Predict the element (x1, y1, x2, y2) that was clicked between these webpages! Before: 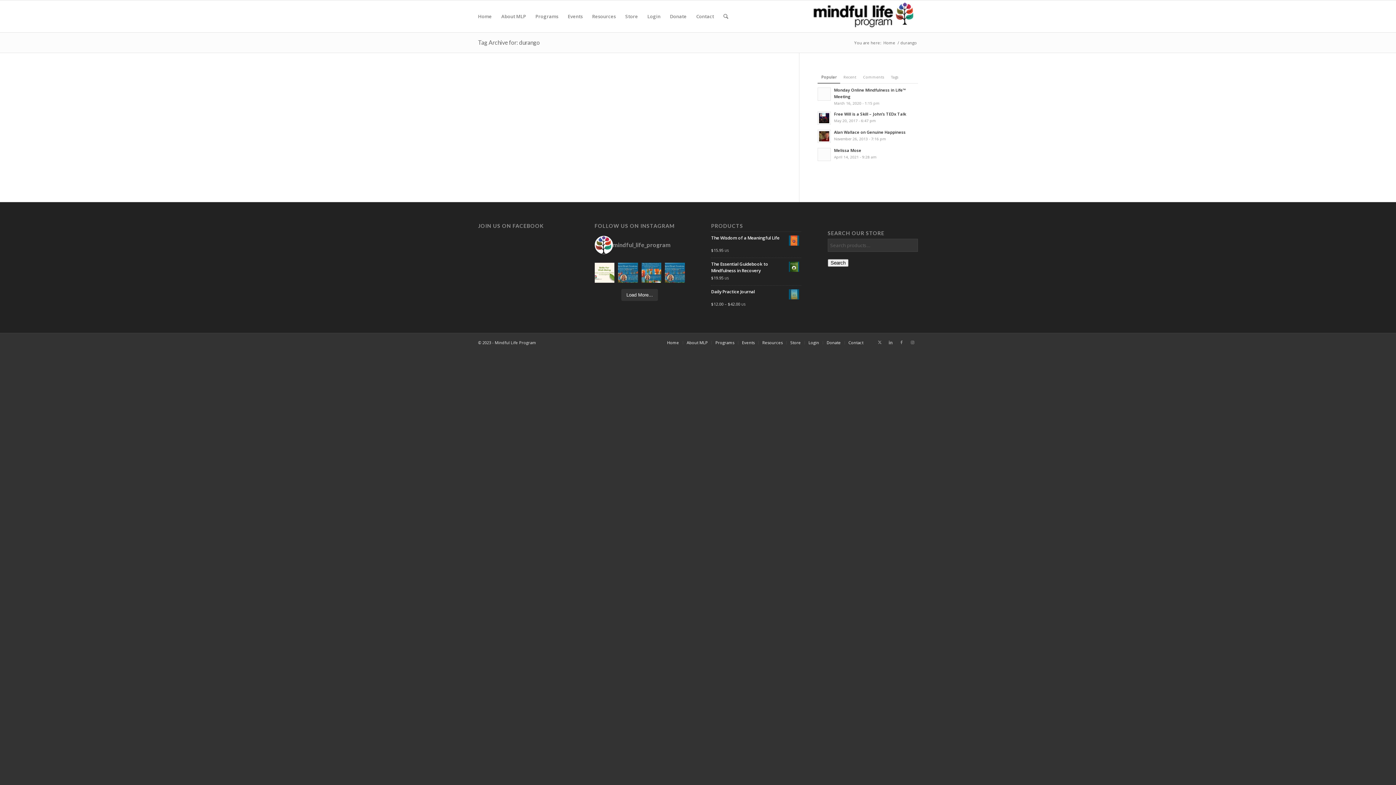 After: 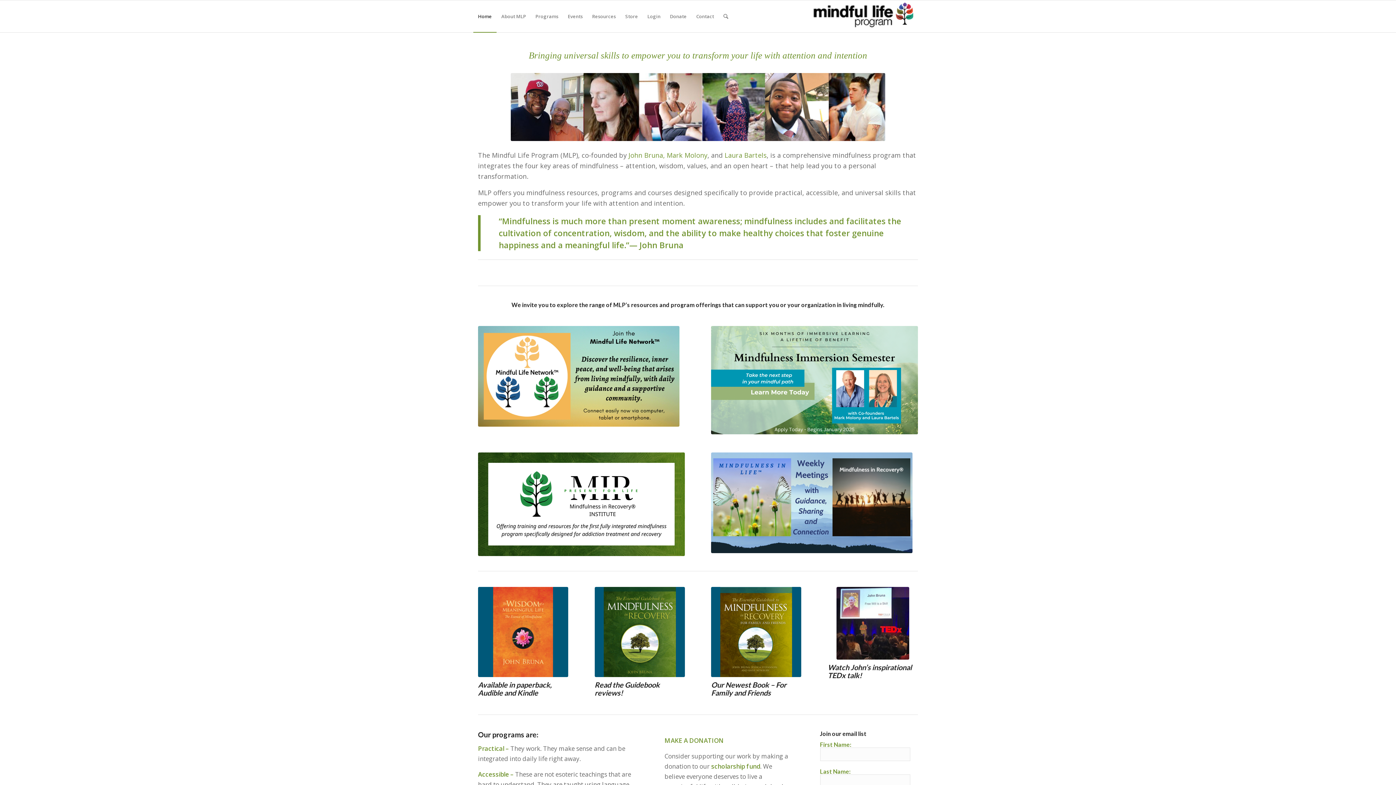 Action: label: Home bbox: (667, 340, 679, 345)